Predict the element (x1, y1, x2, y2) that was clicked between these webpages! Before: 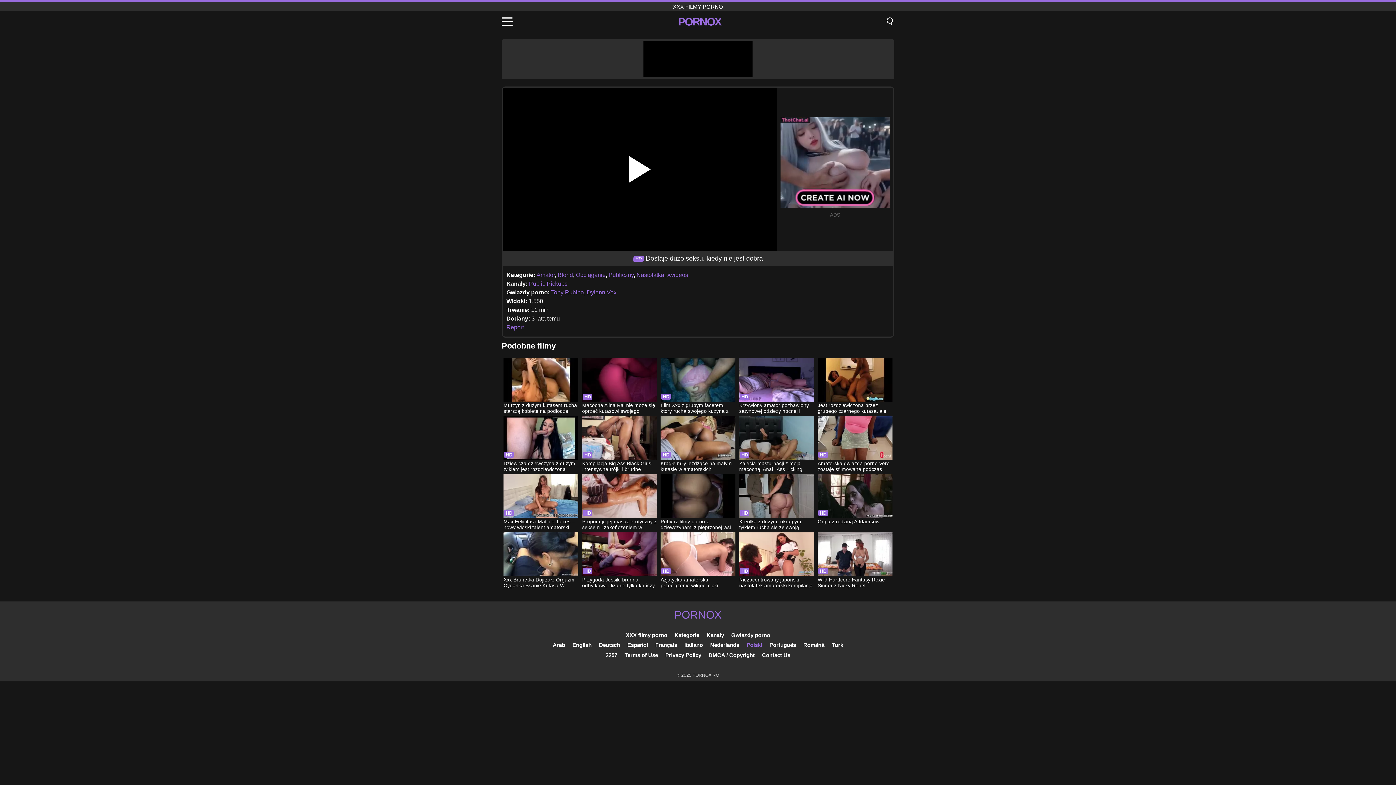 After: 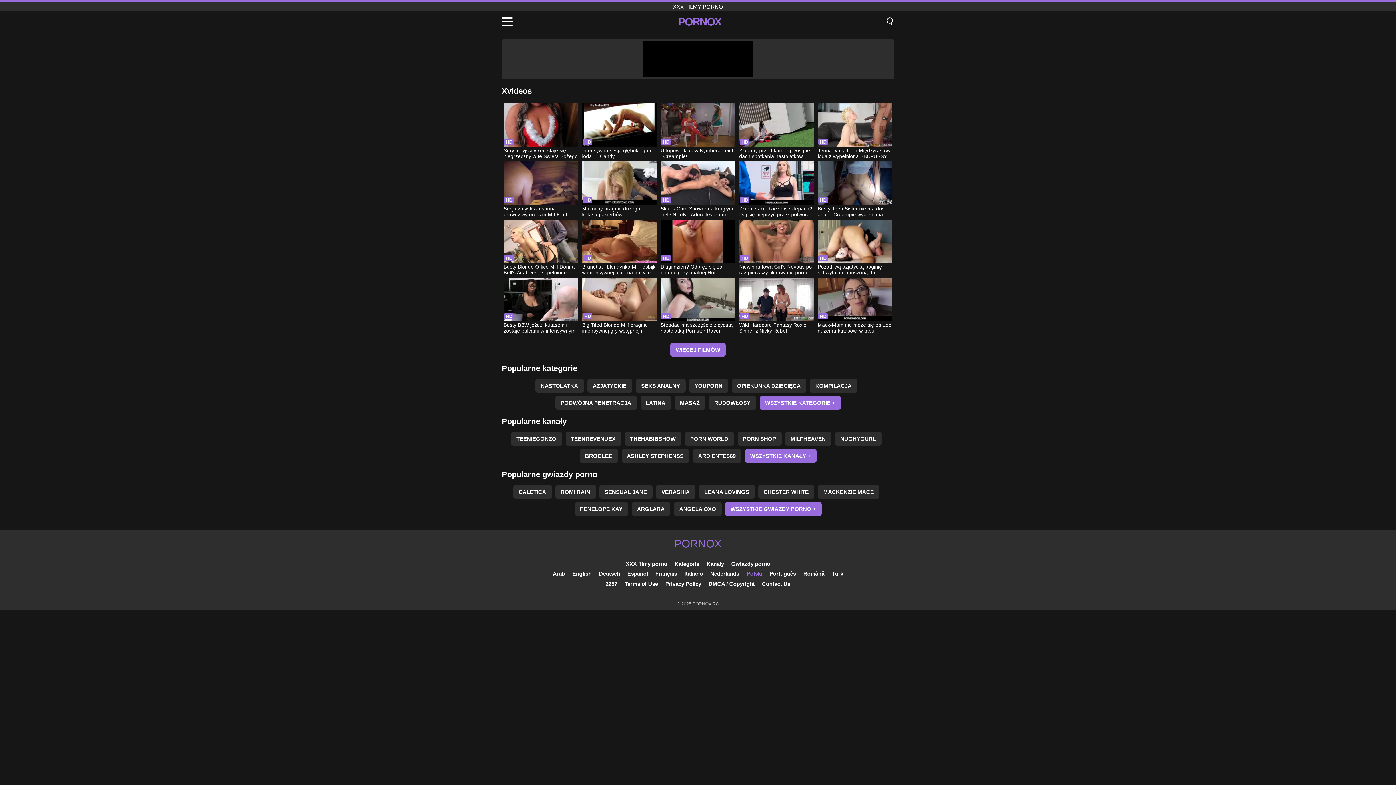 Action: label: Xvideos bbox: (667, 272, 688, 278)